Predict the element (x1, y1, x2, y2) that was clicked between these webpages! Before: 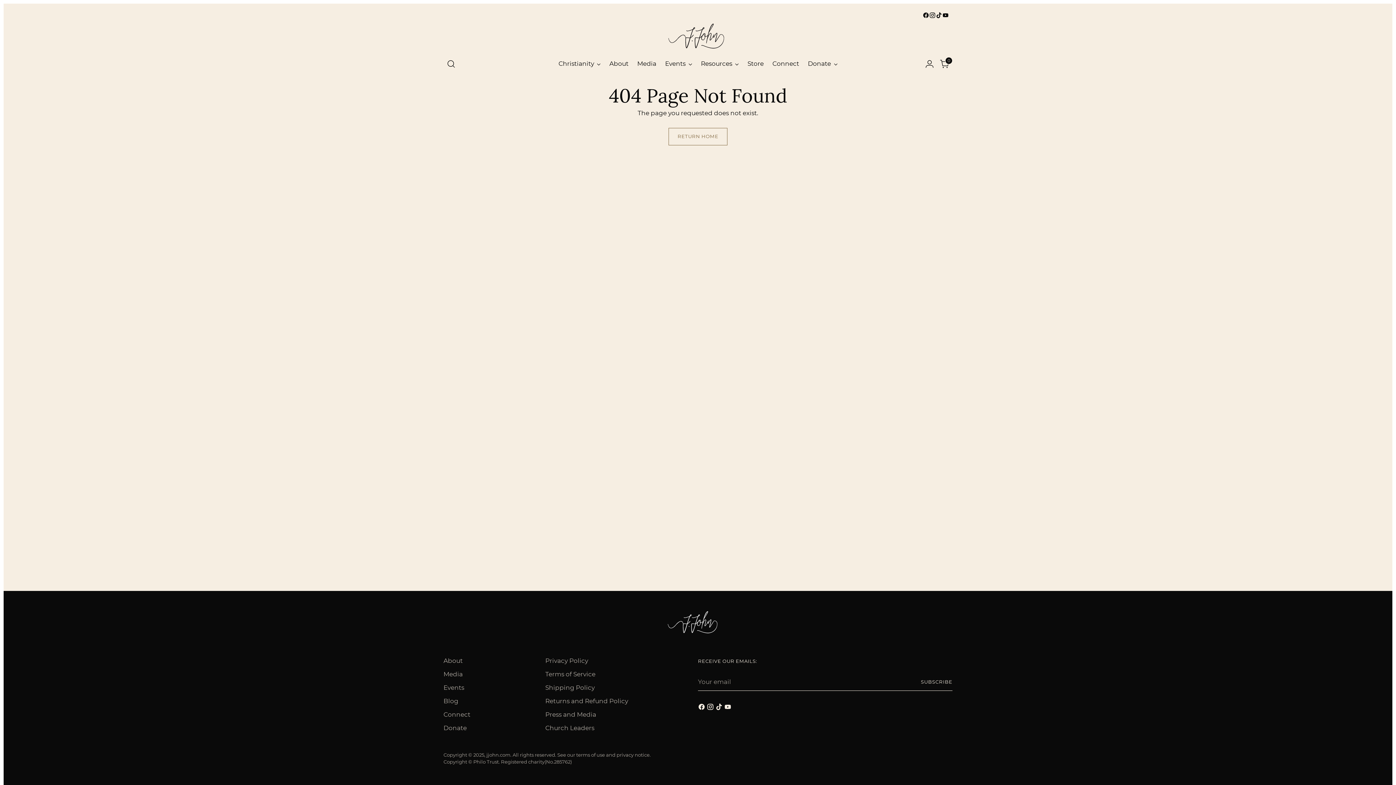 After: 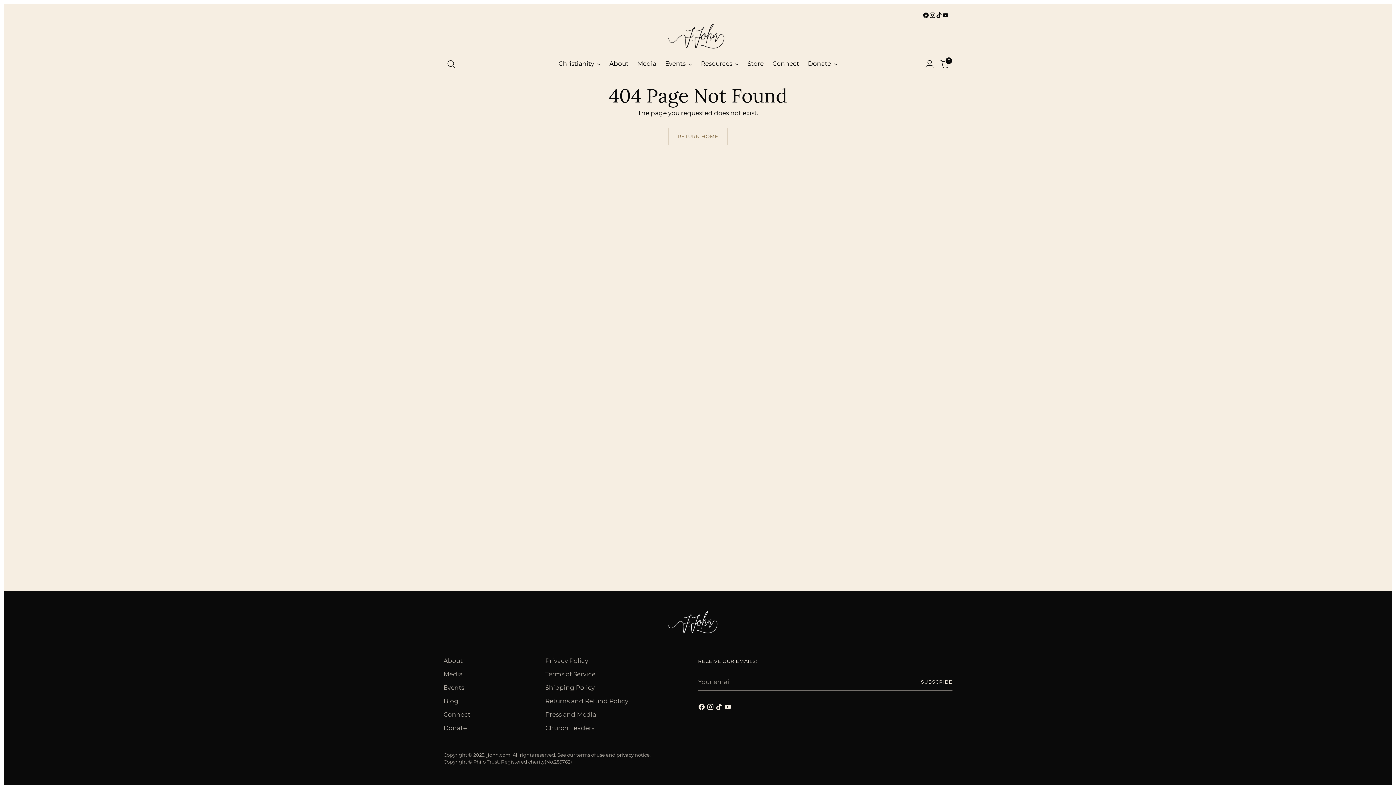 Action: bbox: (929, 12, 936, 18)